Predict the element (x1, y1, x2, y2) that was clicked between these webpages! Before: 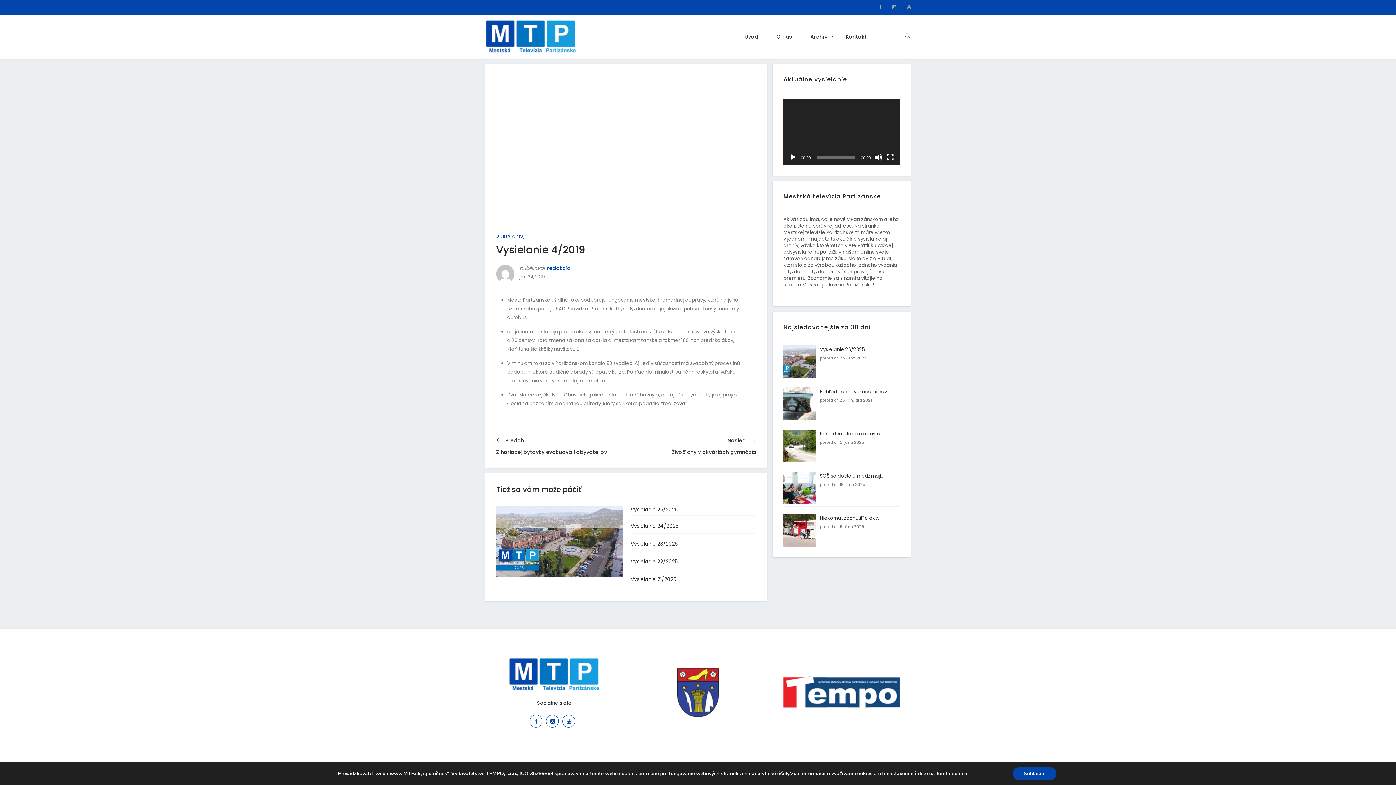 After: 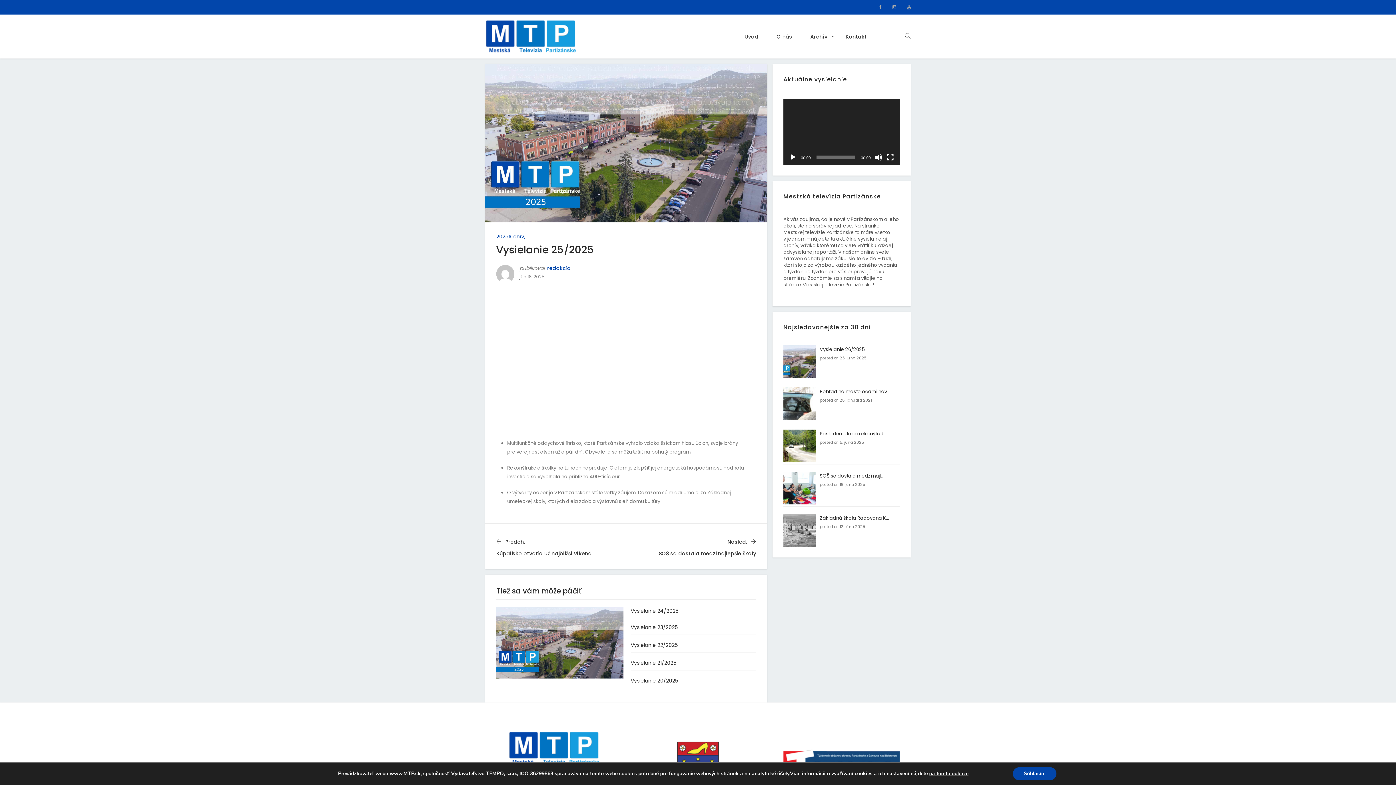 Action: bbox: (630, 506, 677, 513) label: Vysielanie 25/2025